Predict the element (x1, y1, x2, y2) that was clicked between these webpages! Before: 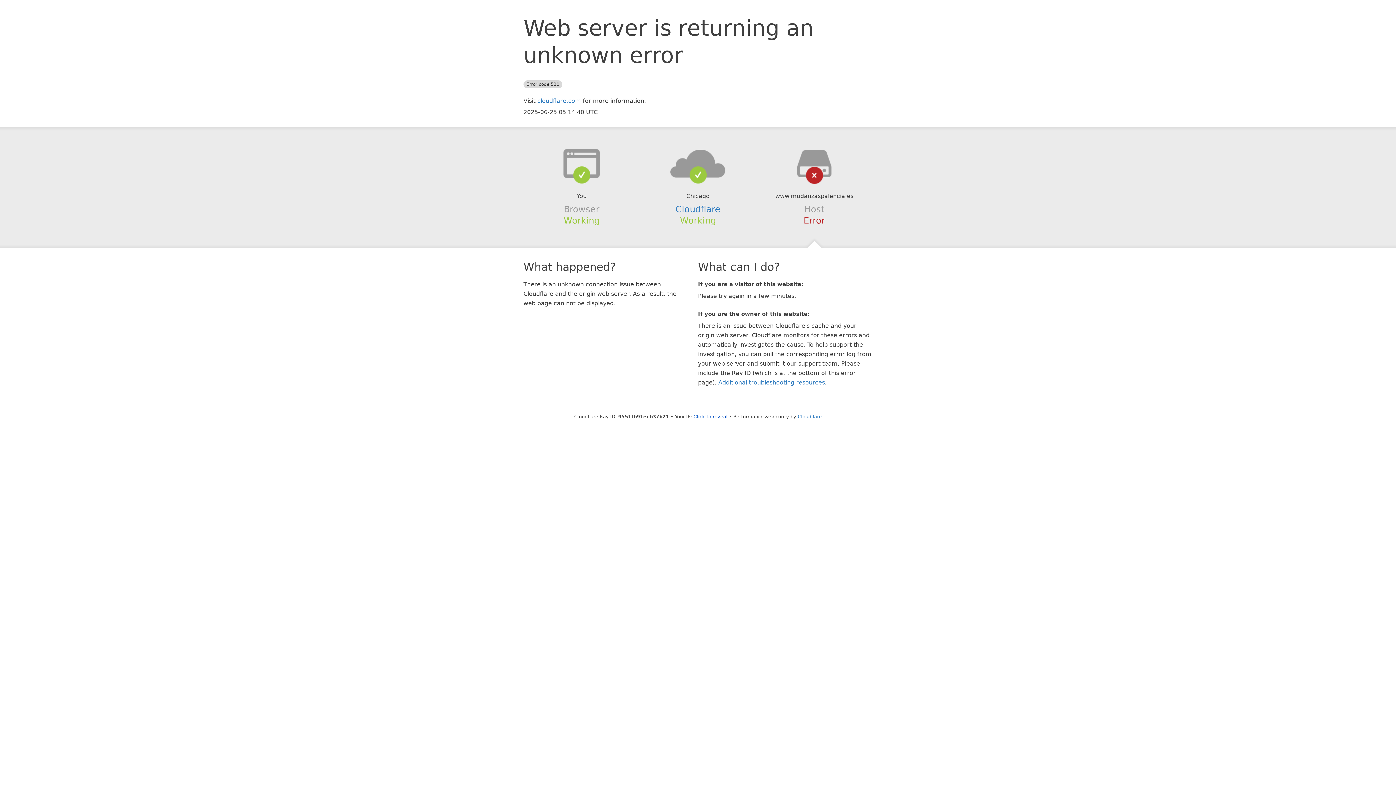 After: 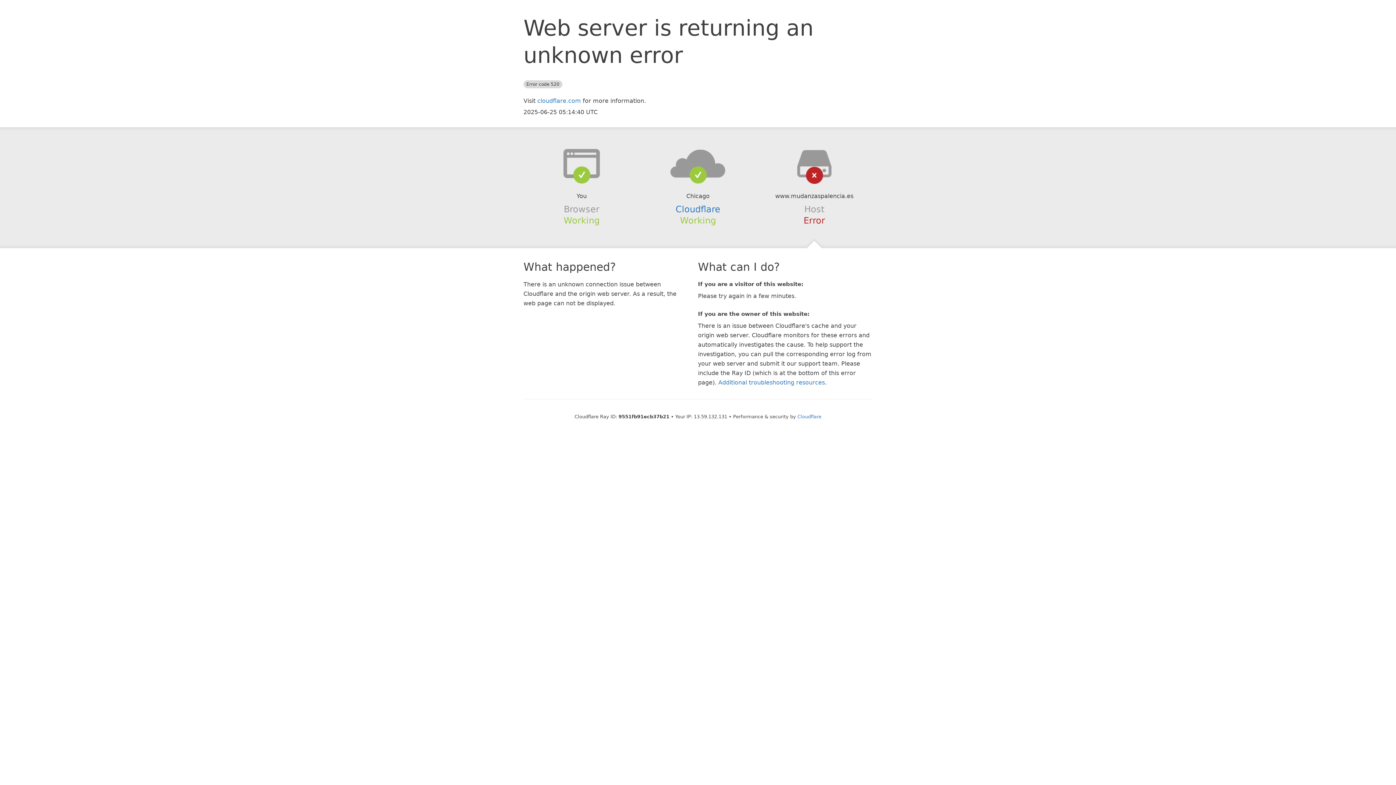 Action: label: Click to reveal bbox: (693, 414, 727, 419)